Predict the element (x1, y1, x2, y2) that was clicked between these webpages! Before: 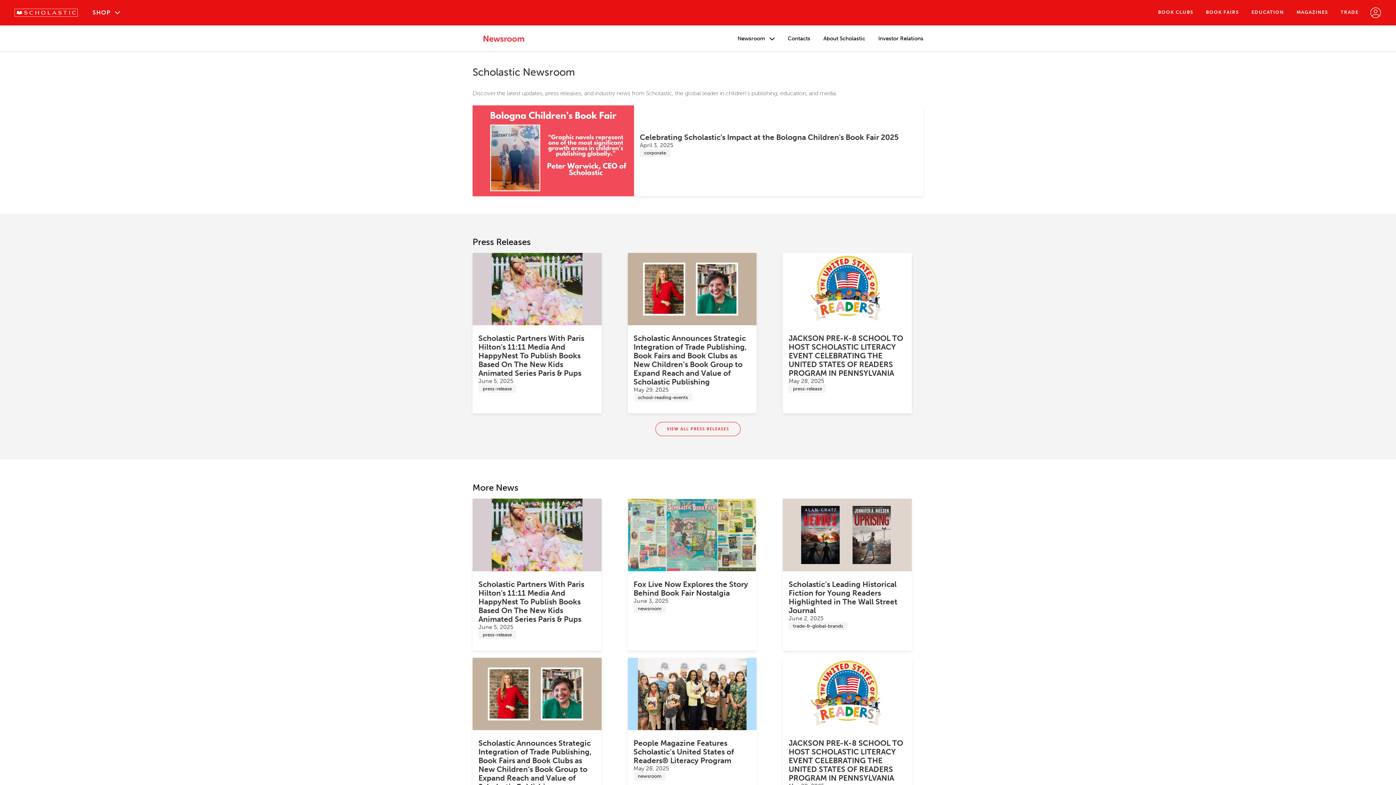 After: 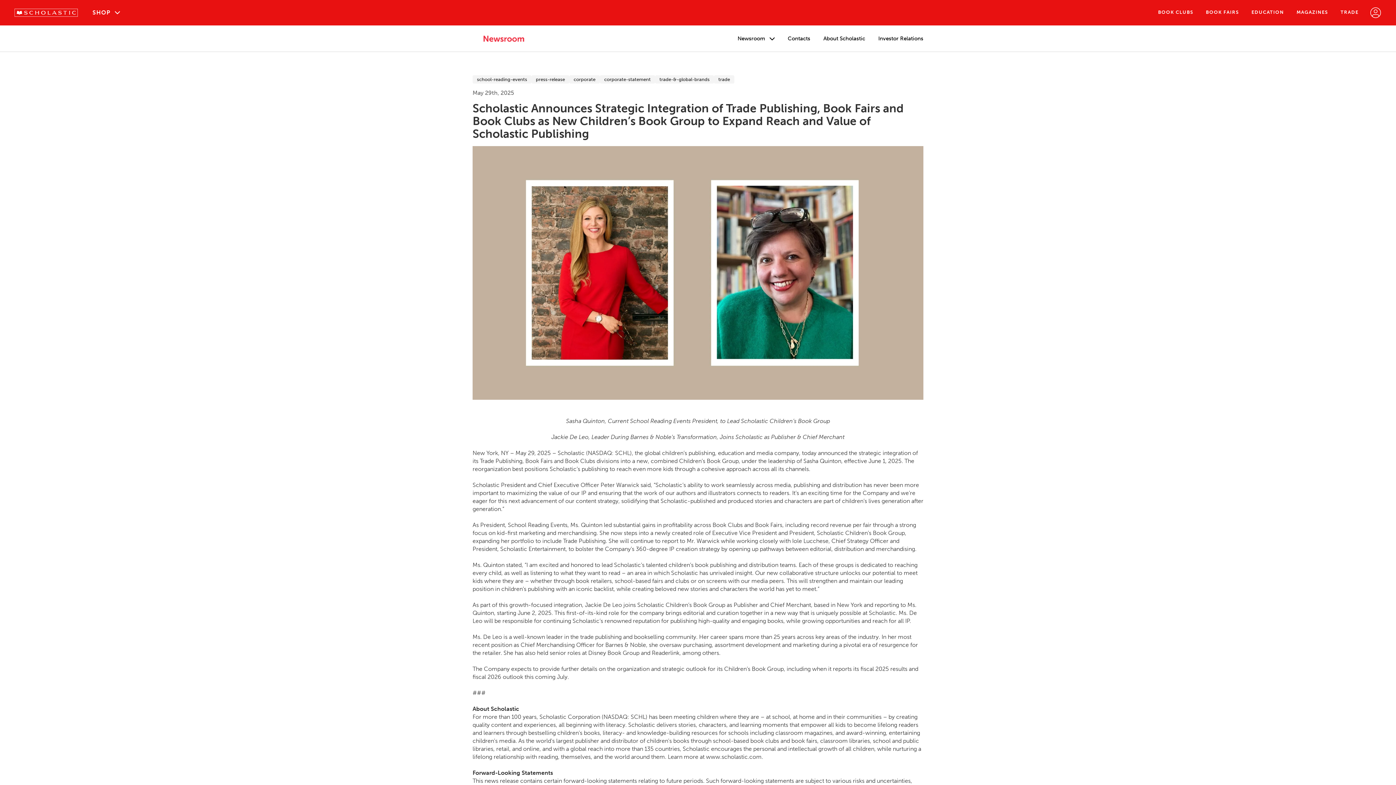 Action: bbox: (627, 253, 756, 413) label: Scholastic Announces Strategic Integration of Trade Publishing, Book Fairs and Book Clubs as New Children’s Book Group to Expand Reach and Value of Scholastic Publishing

May 29, 2025

school-reading-events